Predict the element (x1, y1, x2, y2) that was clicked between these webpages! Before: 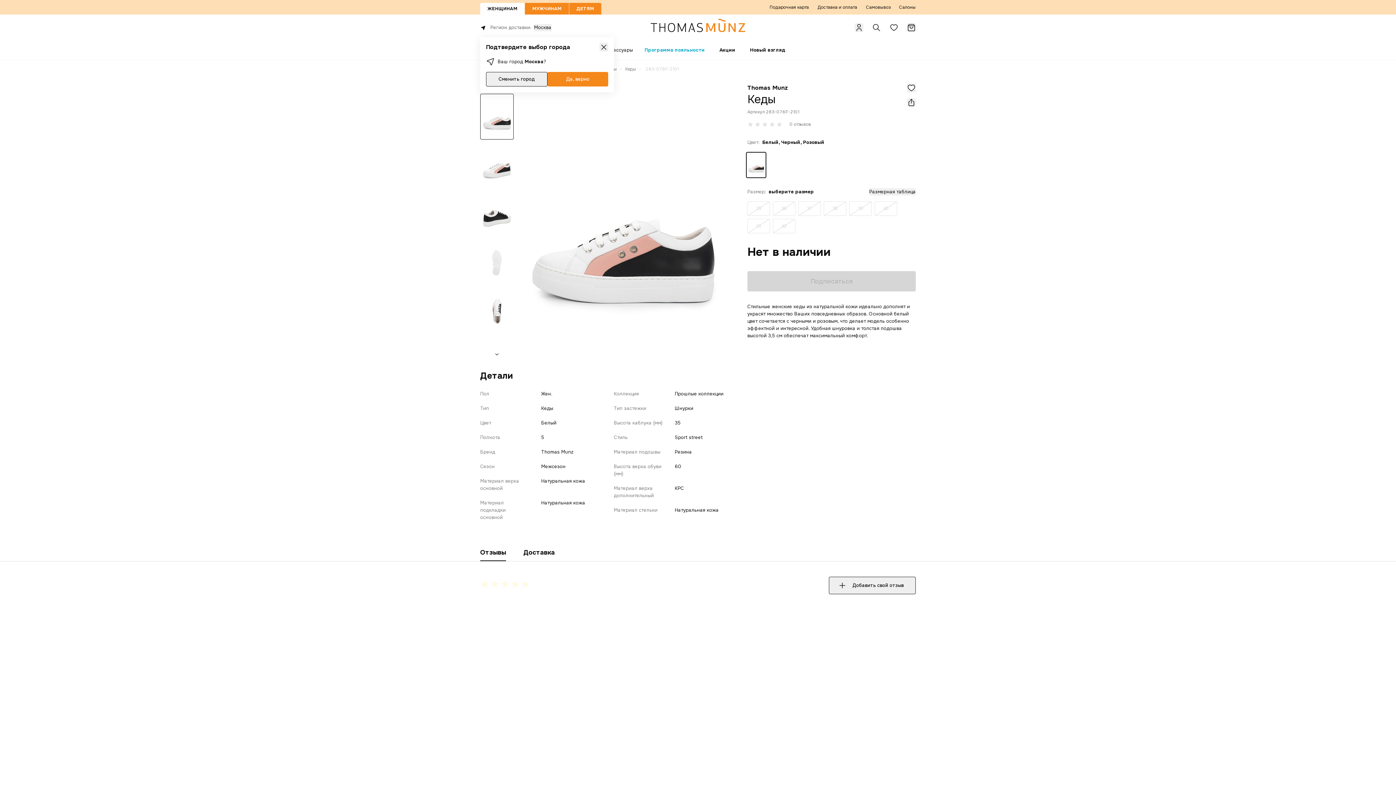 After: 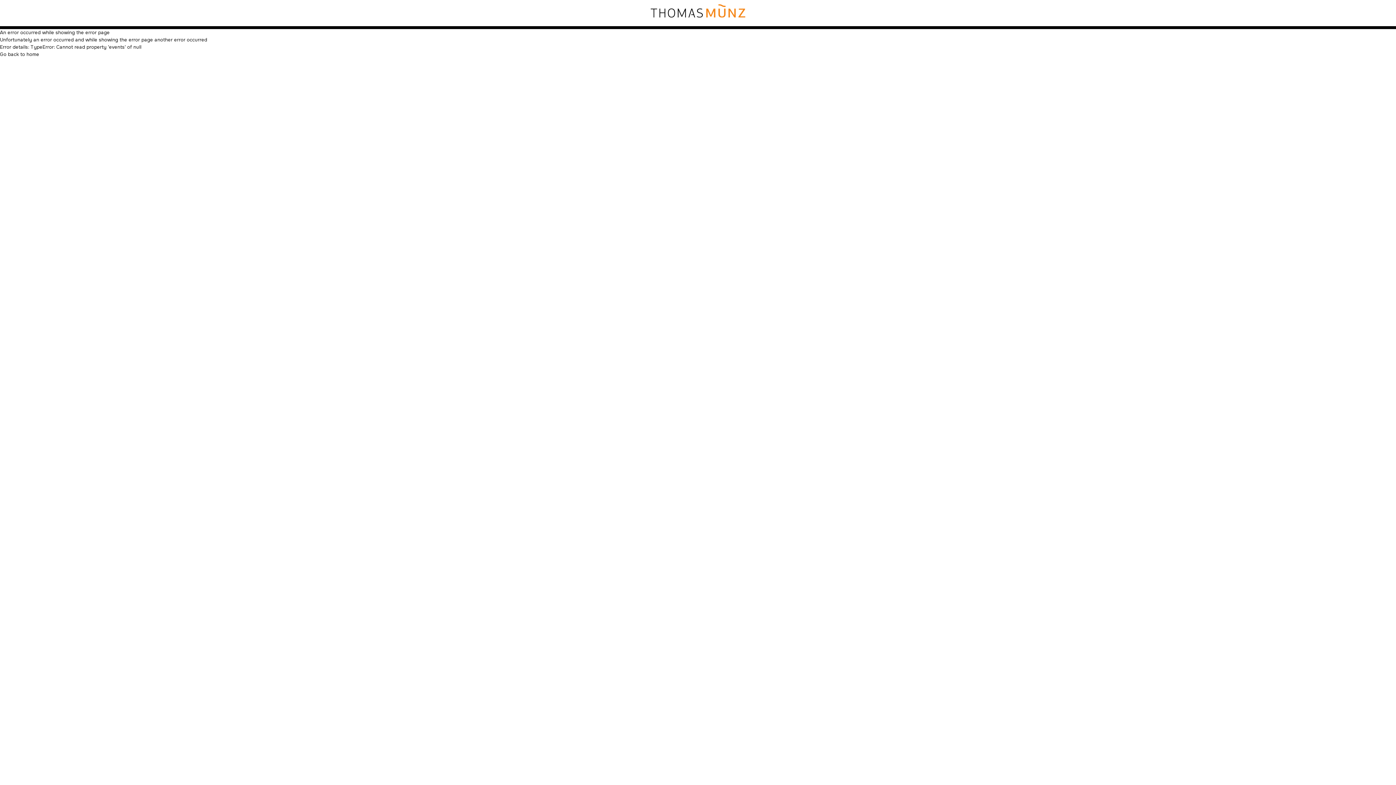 Action: bbox: (625, 66, 636, 72) label: Кеды